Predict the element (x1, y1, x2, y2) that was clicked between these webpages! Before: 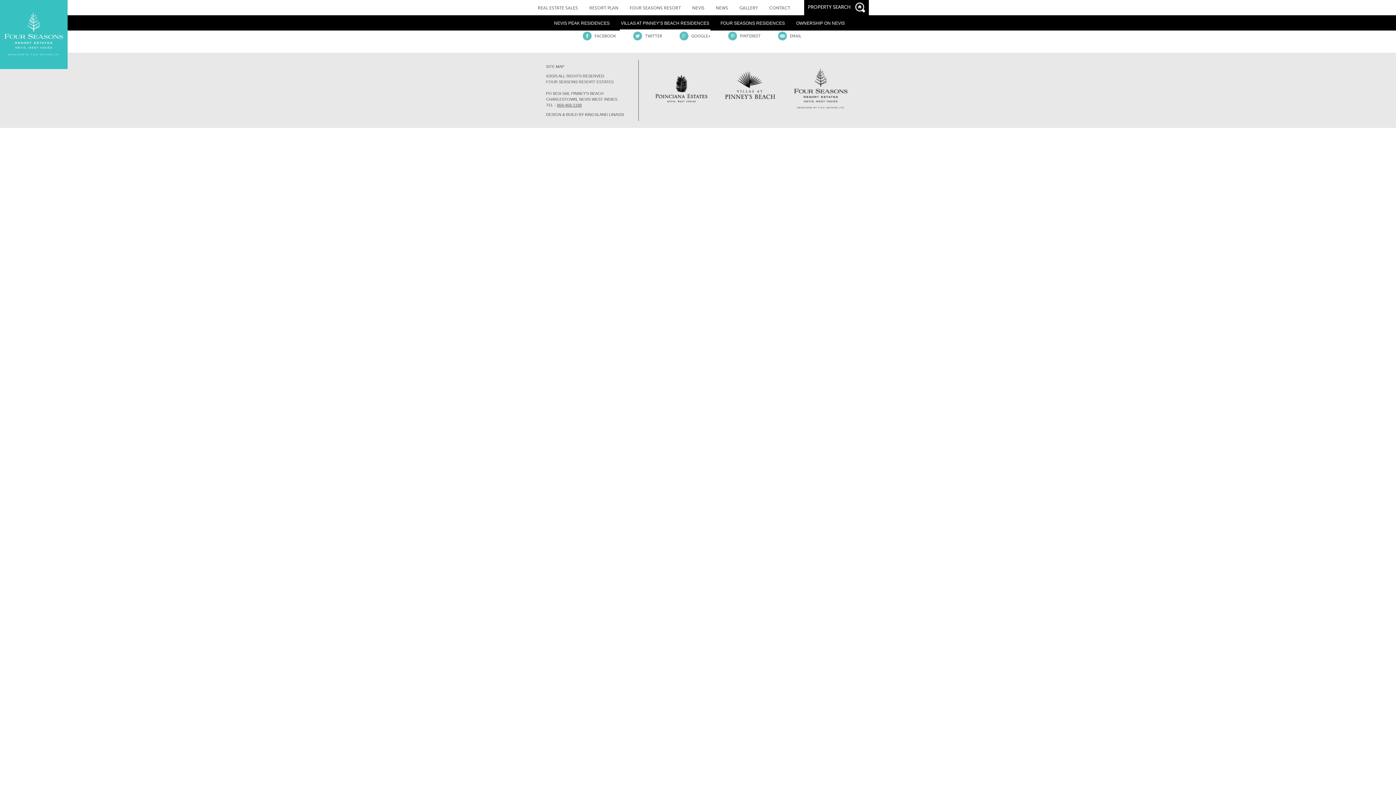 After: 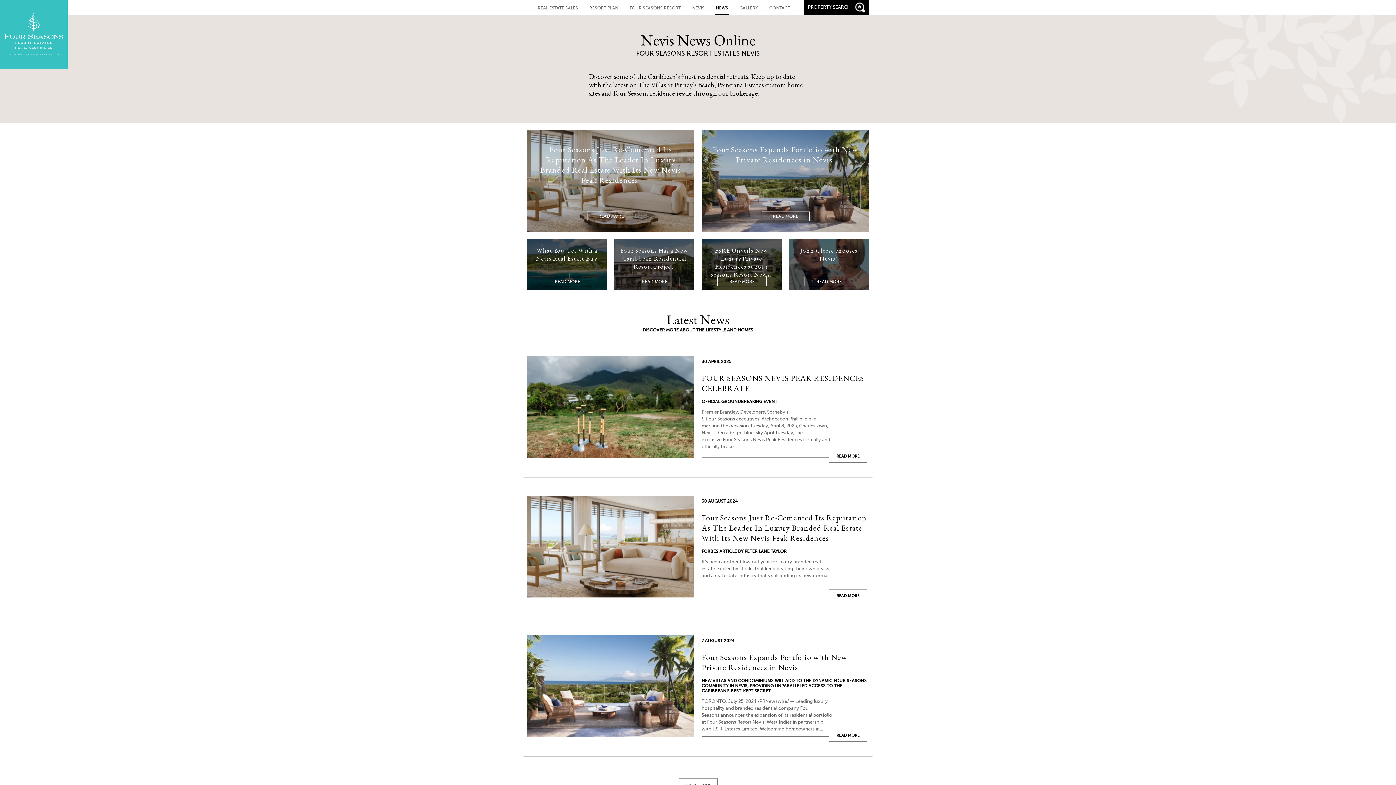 Action: bbox: (714, 0, 729, 14) label: NEWS